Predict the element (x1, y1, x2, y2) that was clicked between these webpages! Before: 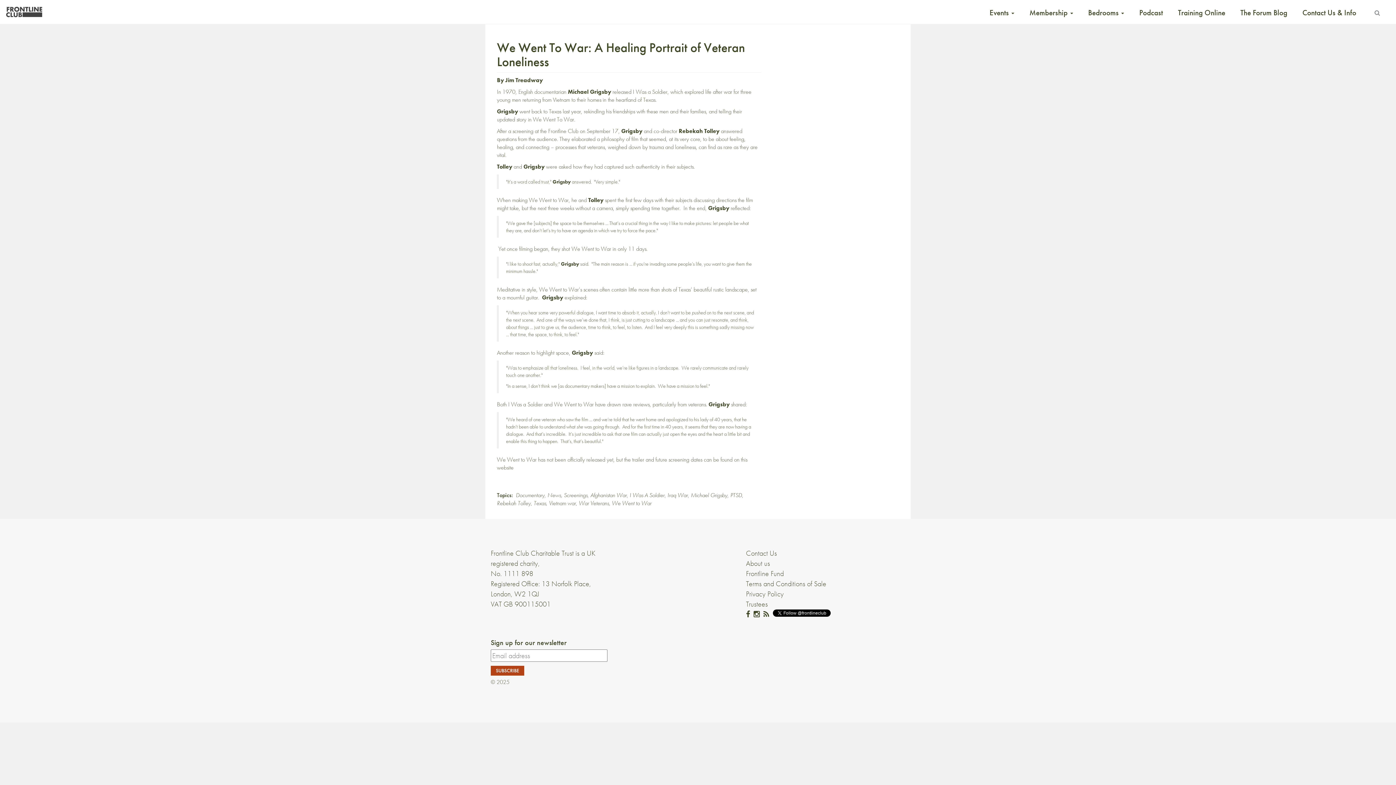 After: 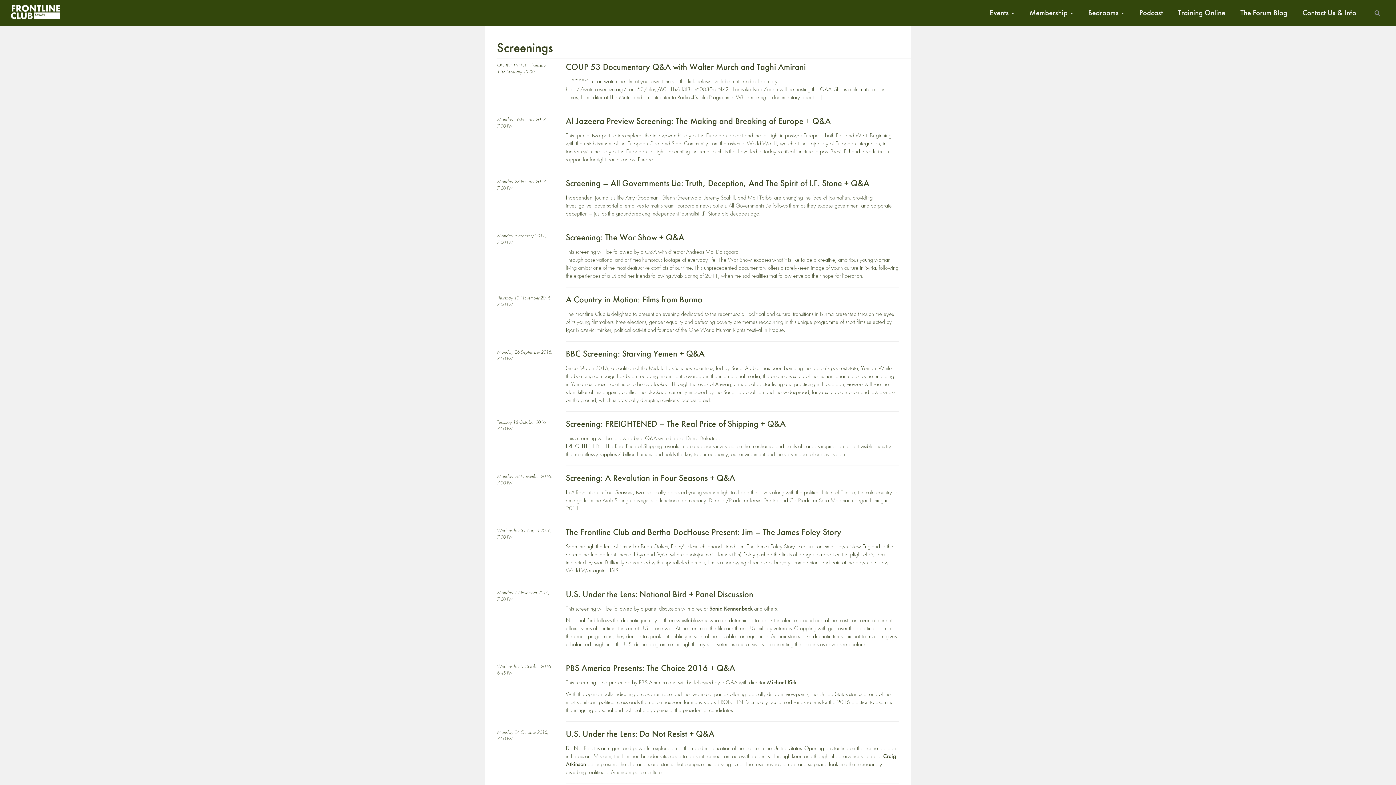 Action: bbox: (564, 491, 587, 499) label: Screenings